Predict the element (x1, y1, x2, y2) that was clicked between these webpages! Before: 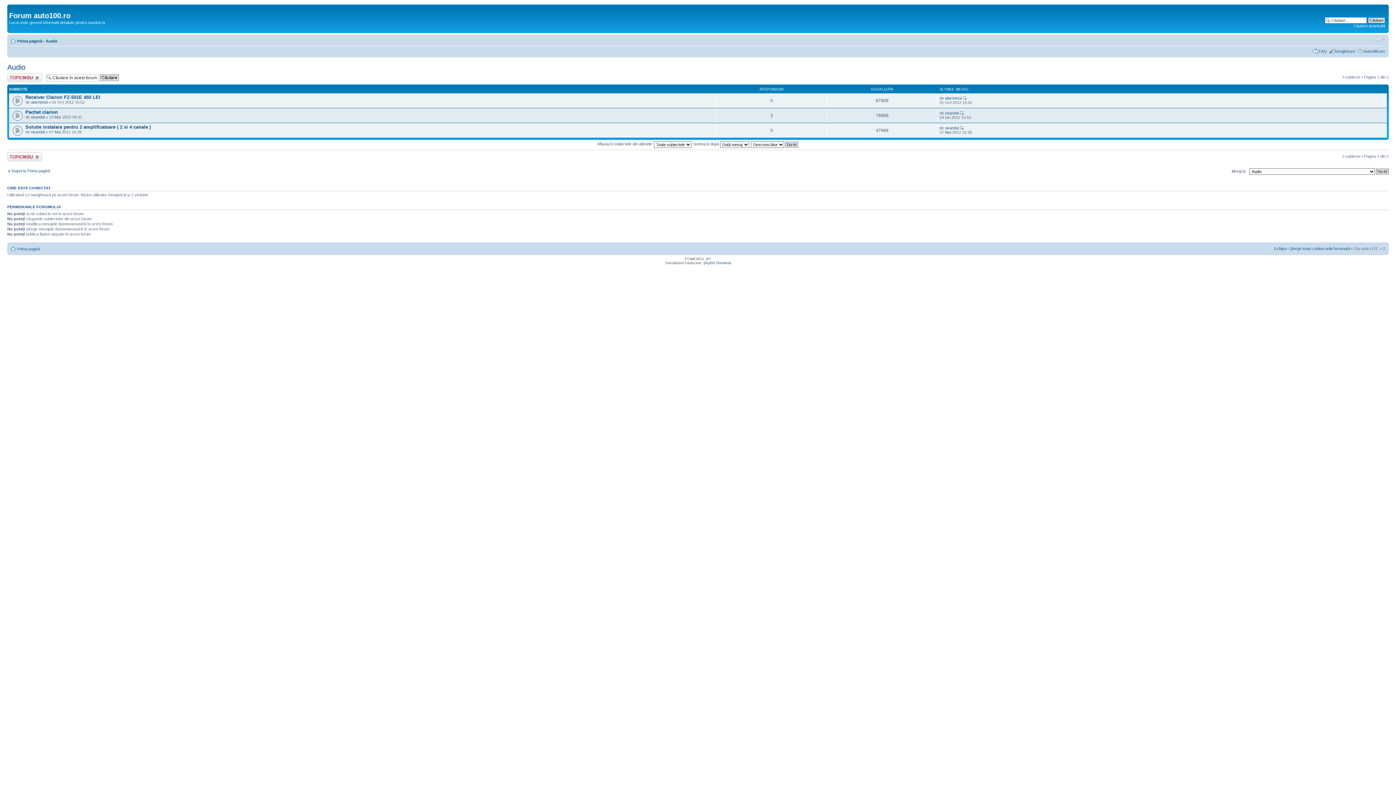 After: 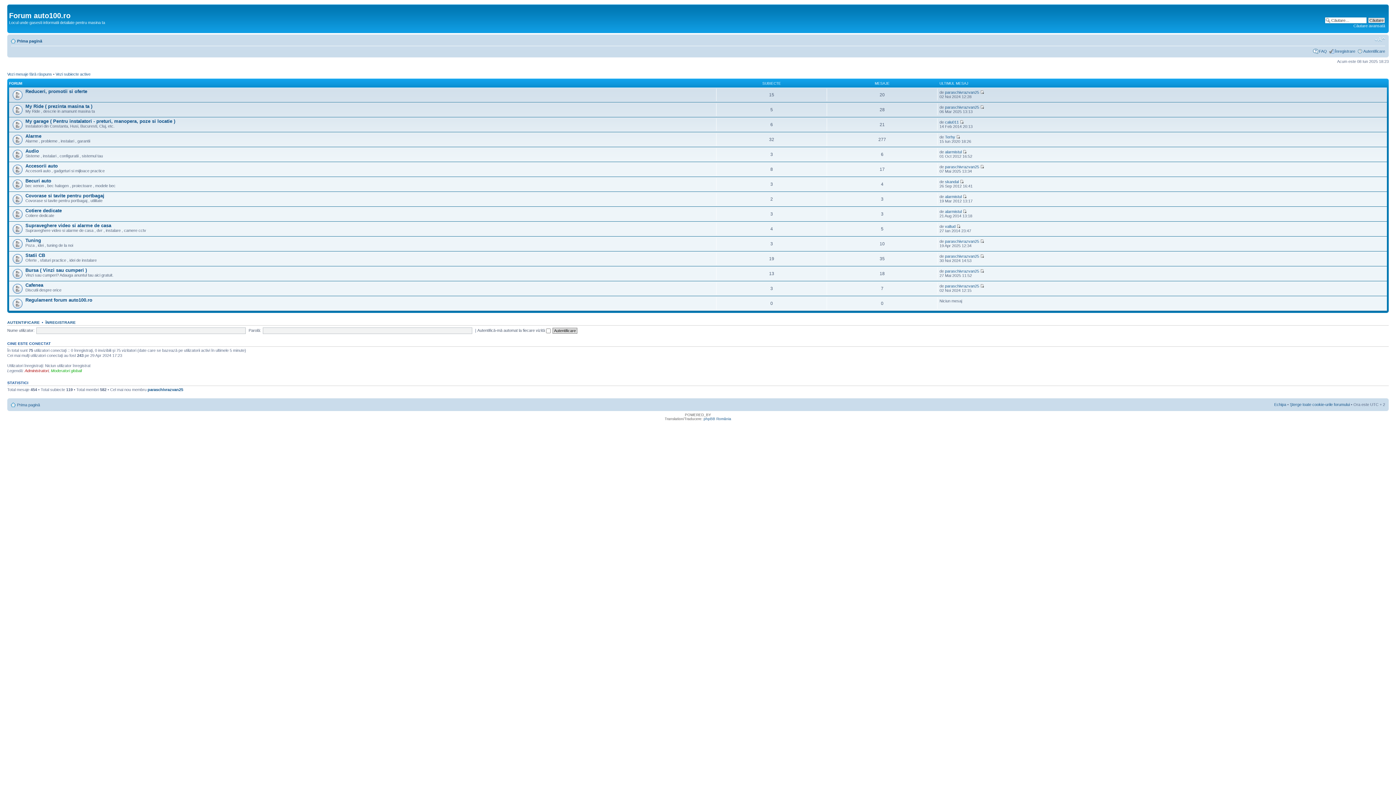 Action: bbox: (9, 6, 17, 9)